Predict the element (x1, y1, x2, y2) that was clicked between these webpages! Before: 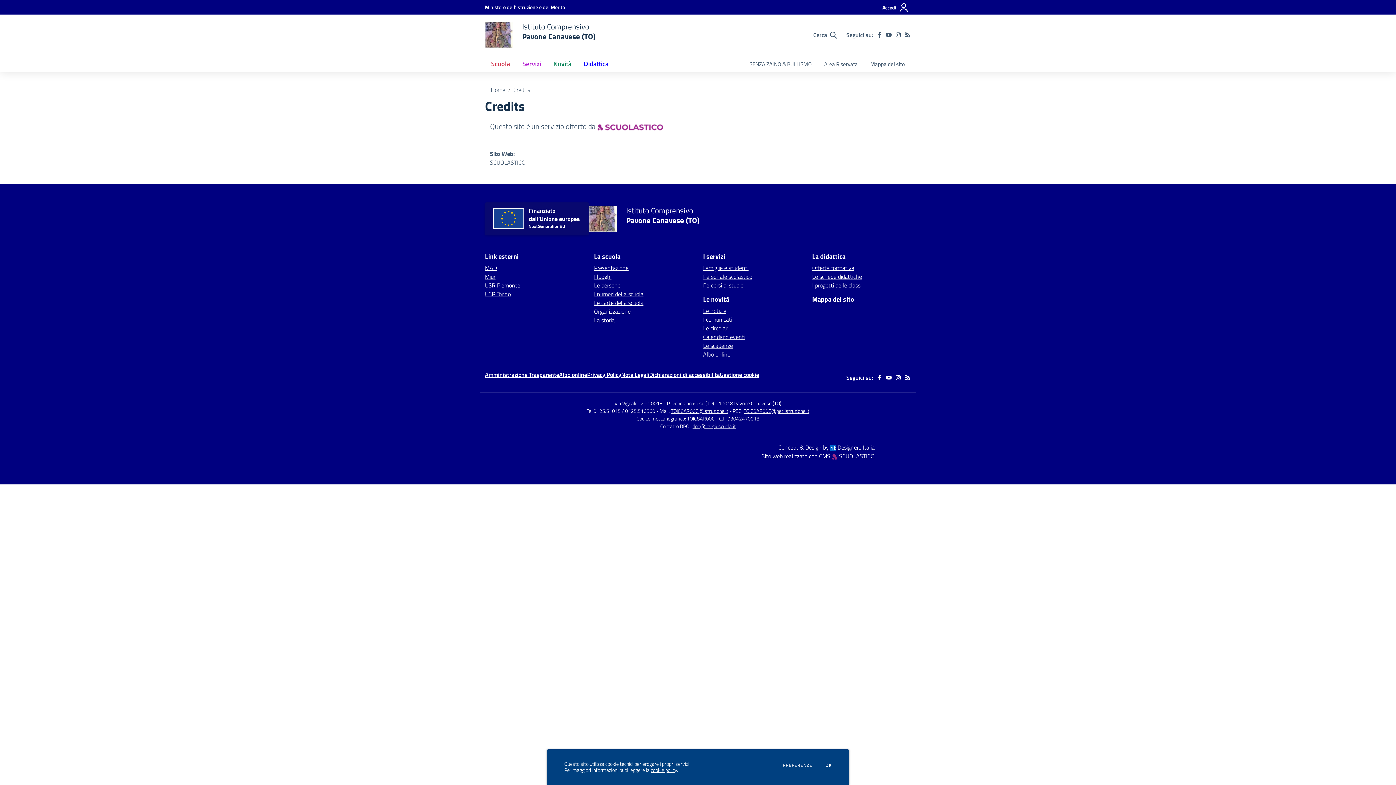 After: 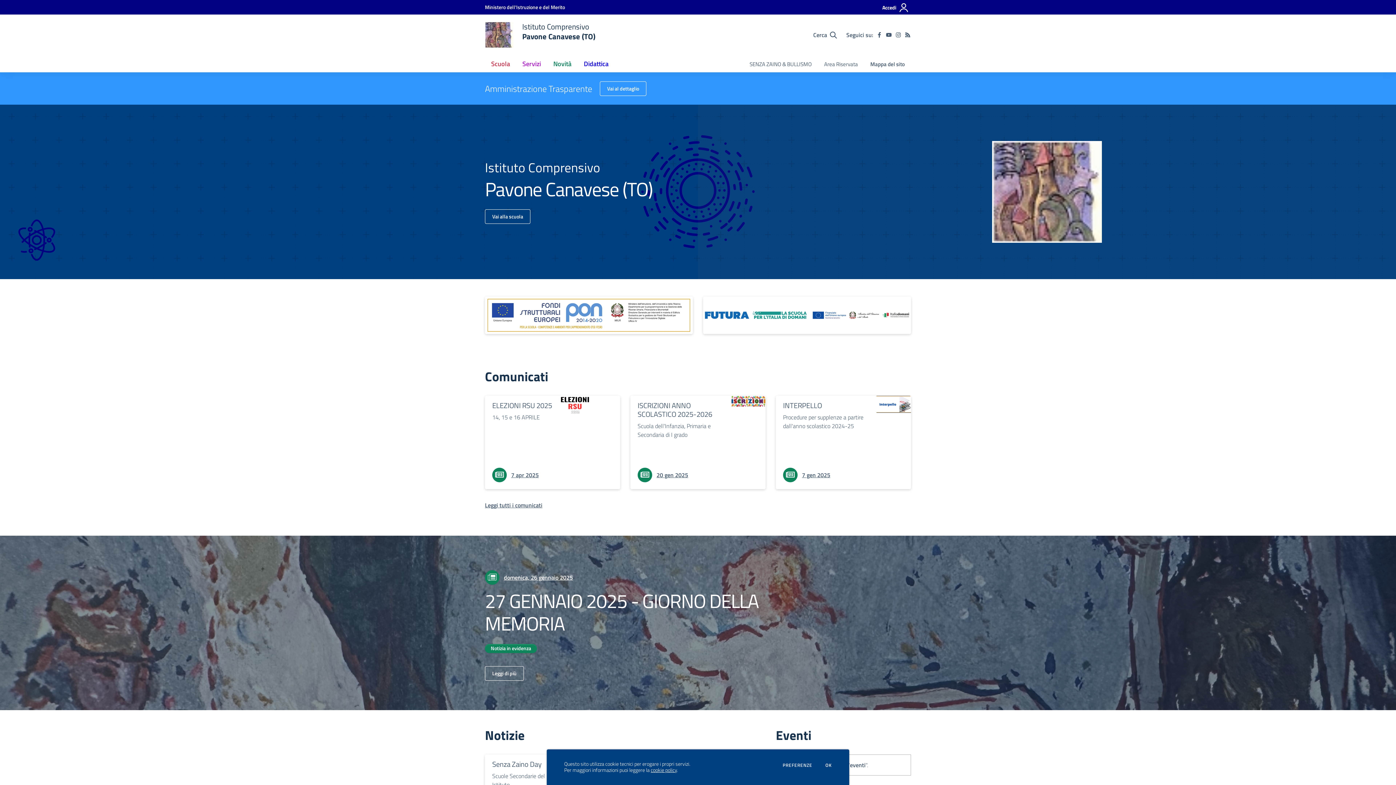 Action: bbox: (490, 85, 505, 94) label: Home